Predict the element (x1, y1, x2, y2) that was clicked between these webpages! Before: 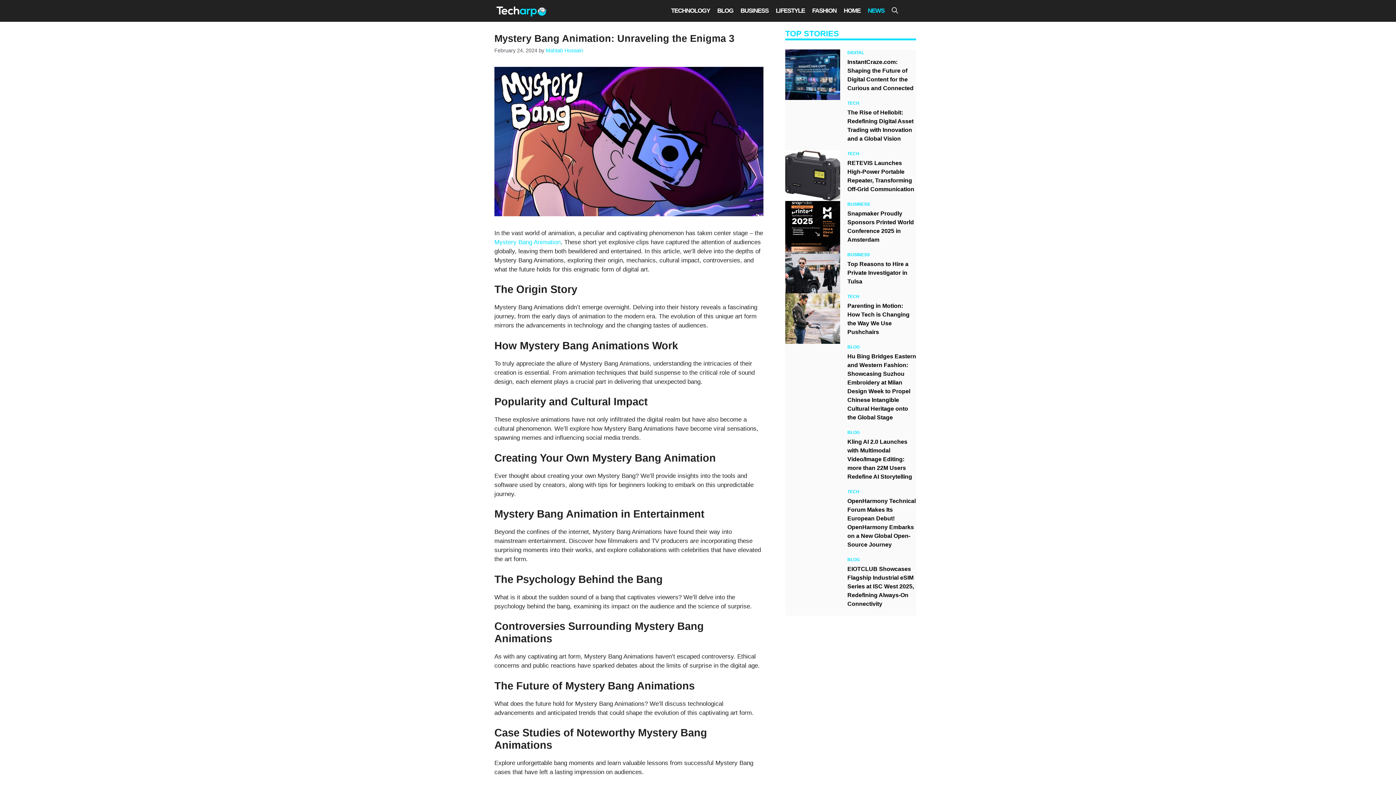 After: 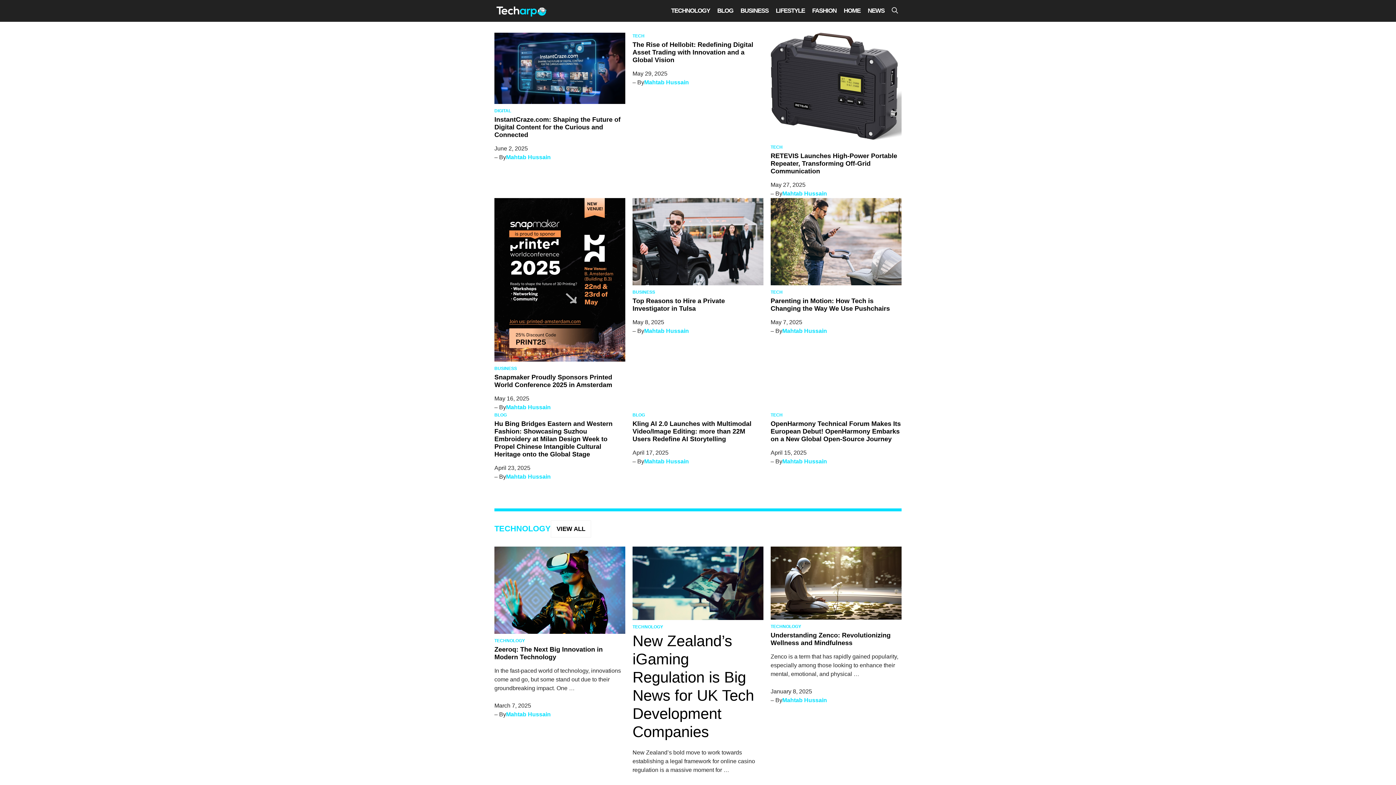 Action: bbox: (555, 0, 590, 21) label: Tech Arp